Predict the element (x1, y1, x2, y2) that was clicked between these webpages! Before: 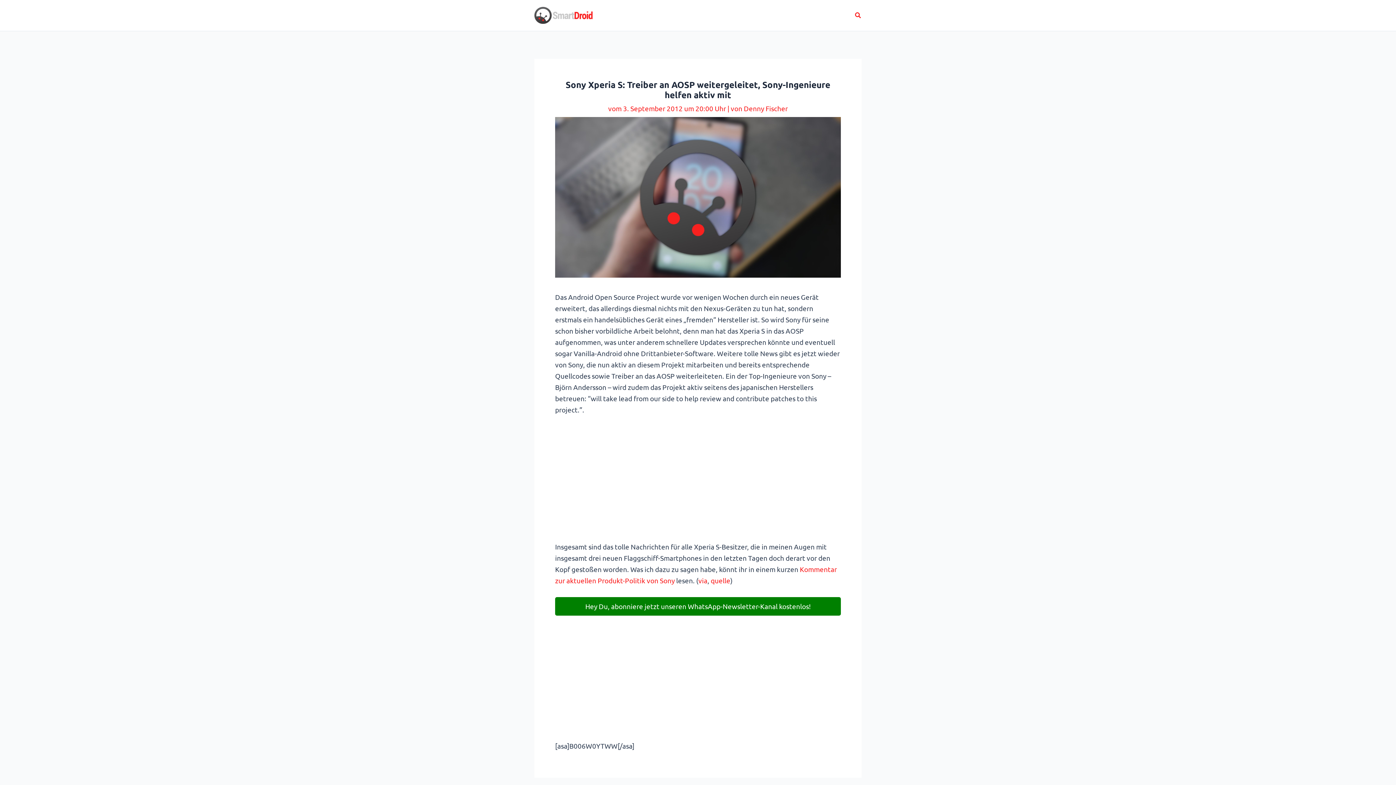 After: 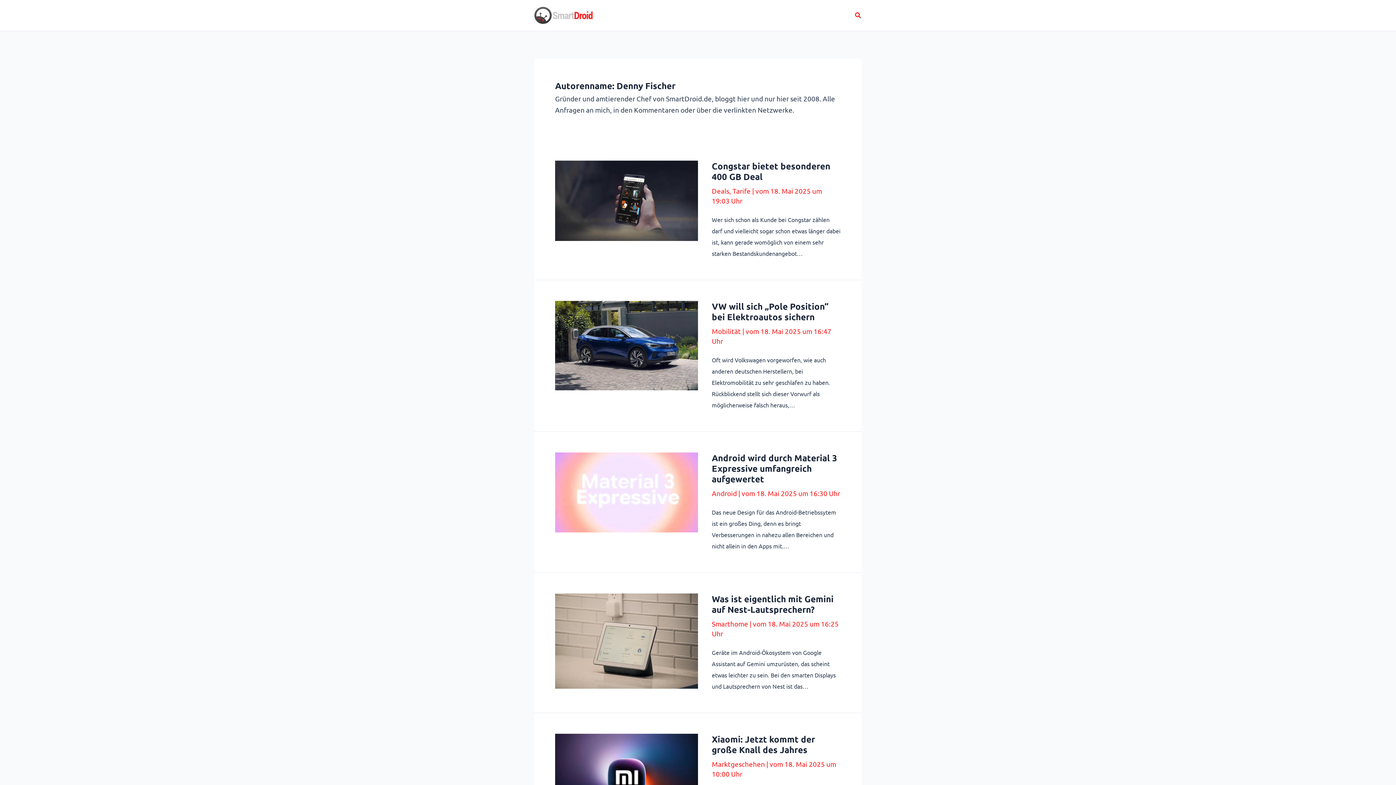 Action: bbox: (744, 104, 788, 112) label: Denny Fischer